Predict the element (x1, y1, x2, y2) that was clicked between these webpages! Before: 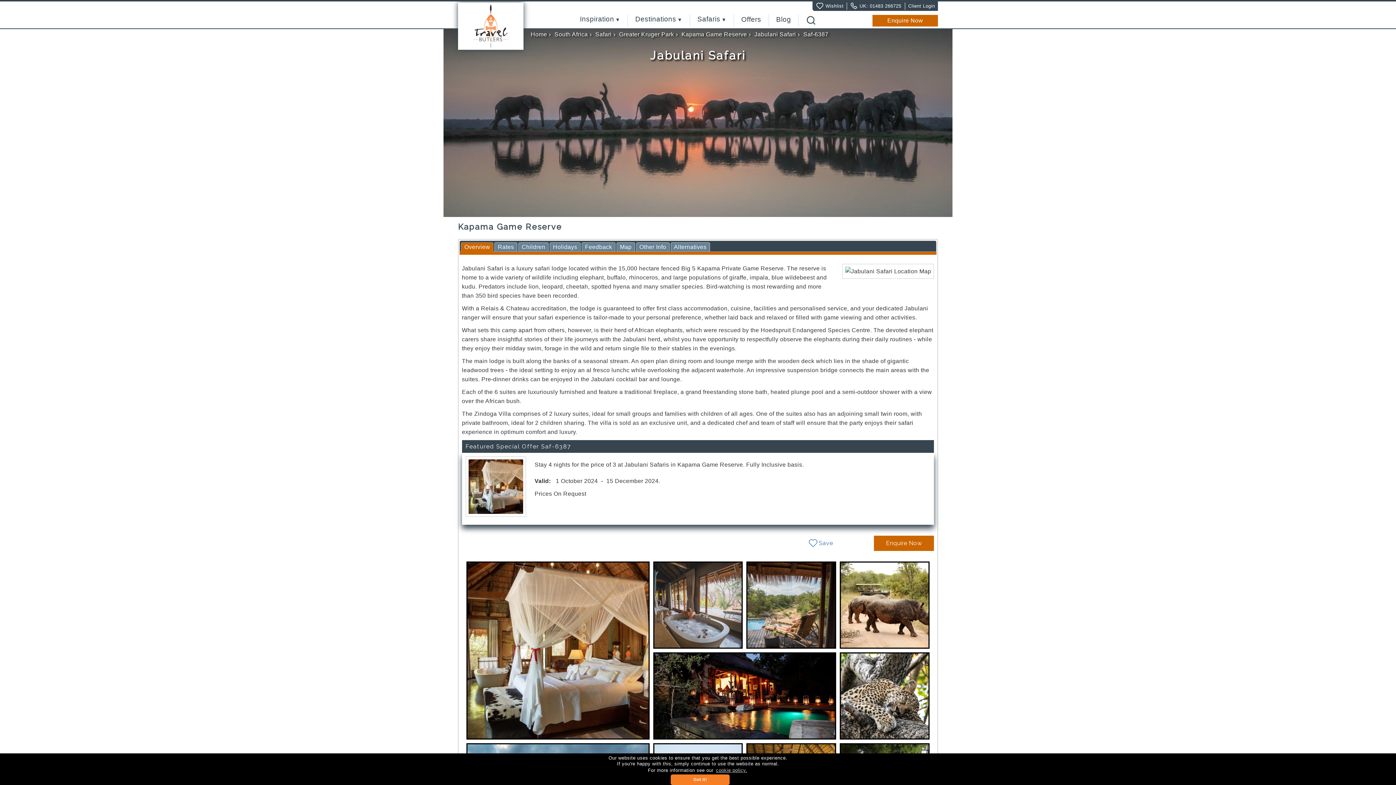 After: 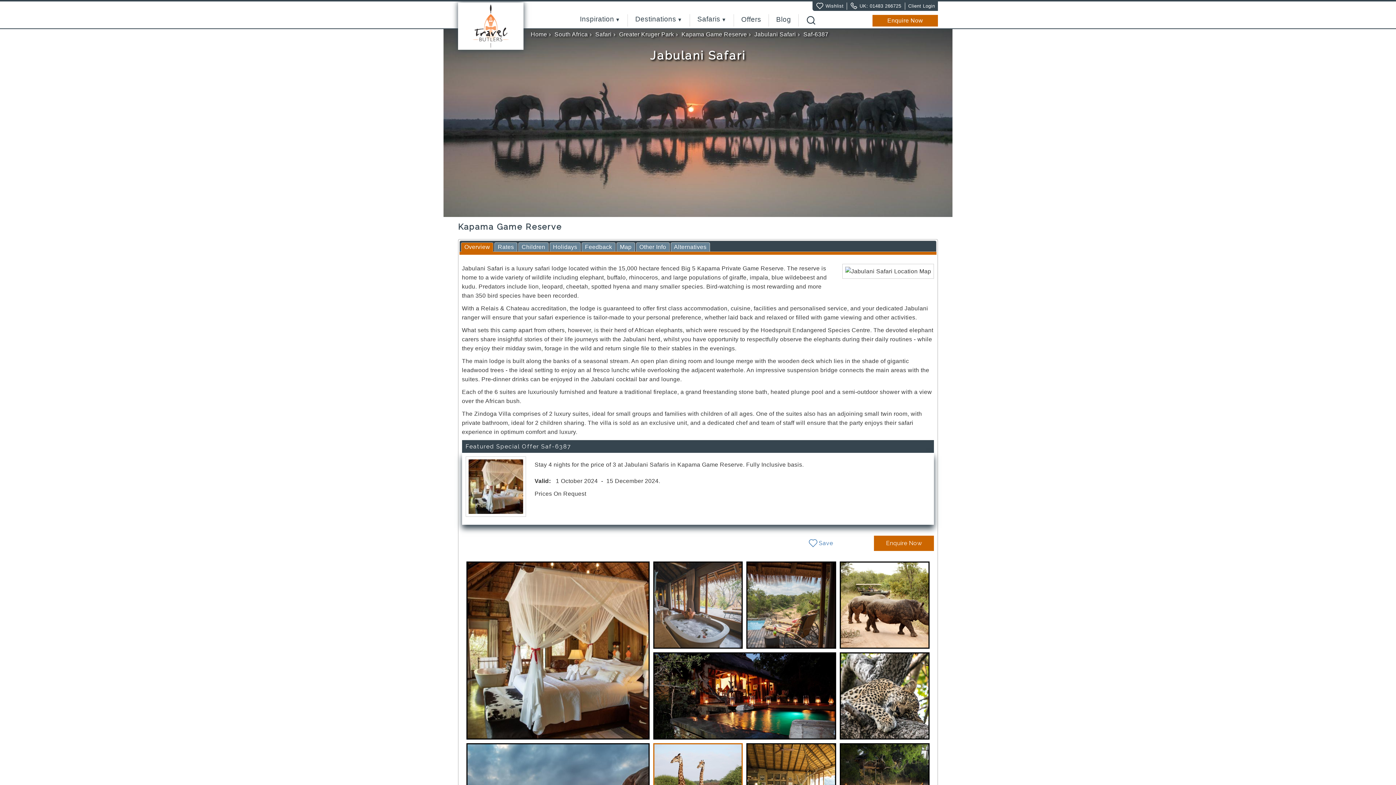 Action: label: dismiss cookie message bbox: (670, 774, 729, 785)